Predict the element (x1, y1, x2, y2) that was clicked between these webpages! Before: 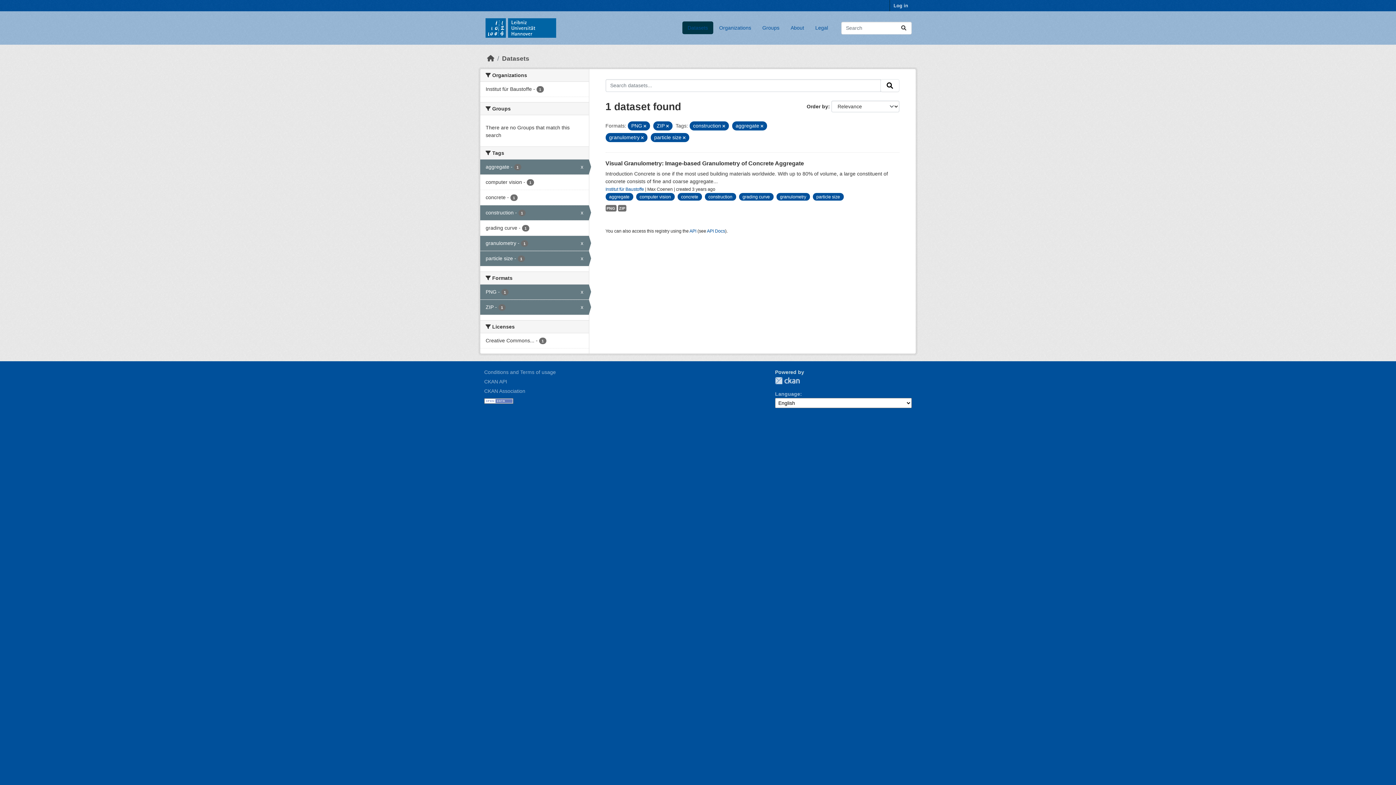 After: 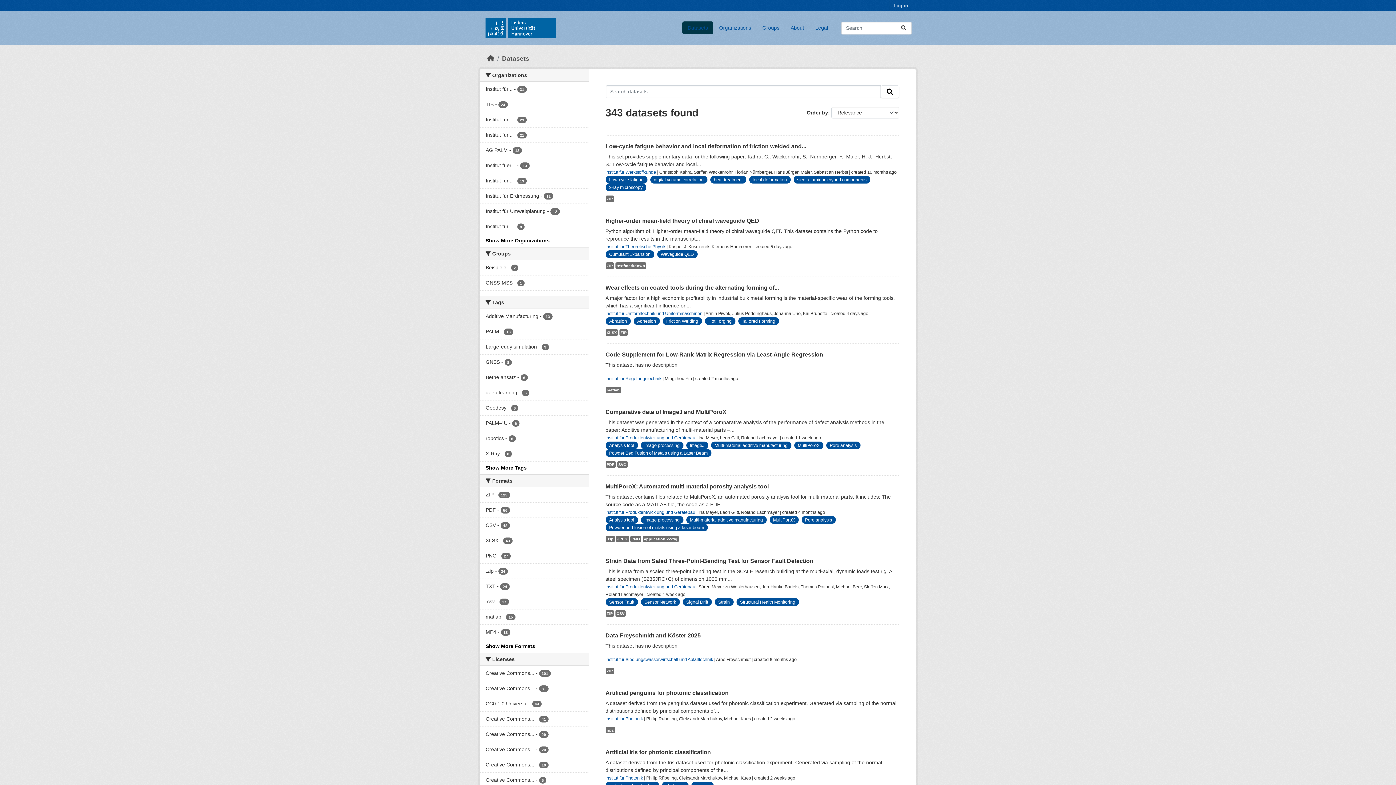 Action: label: Submit bbox: (896, 21, 911, 34)